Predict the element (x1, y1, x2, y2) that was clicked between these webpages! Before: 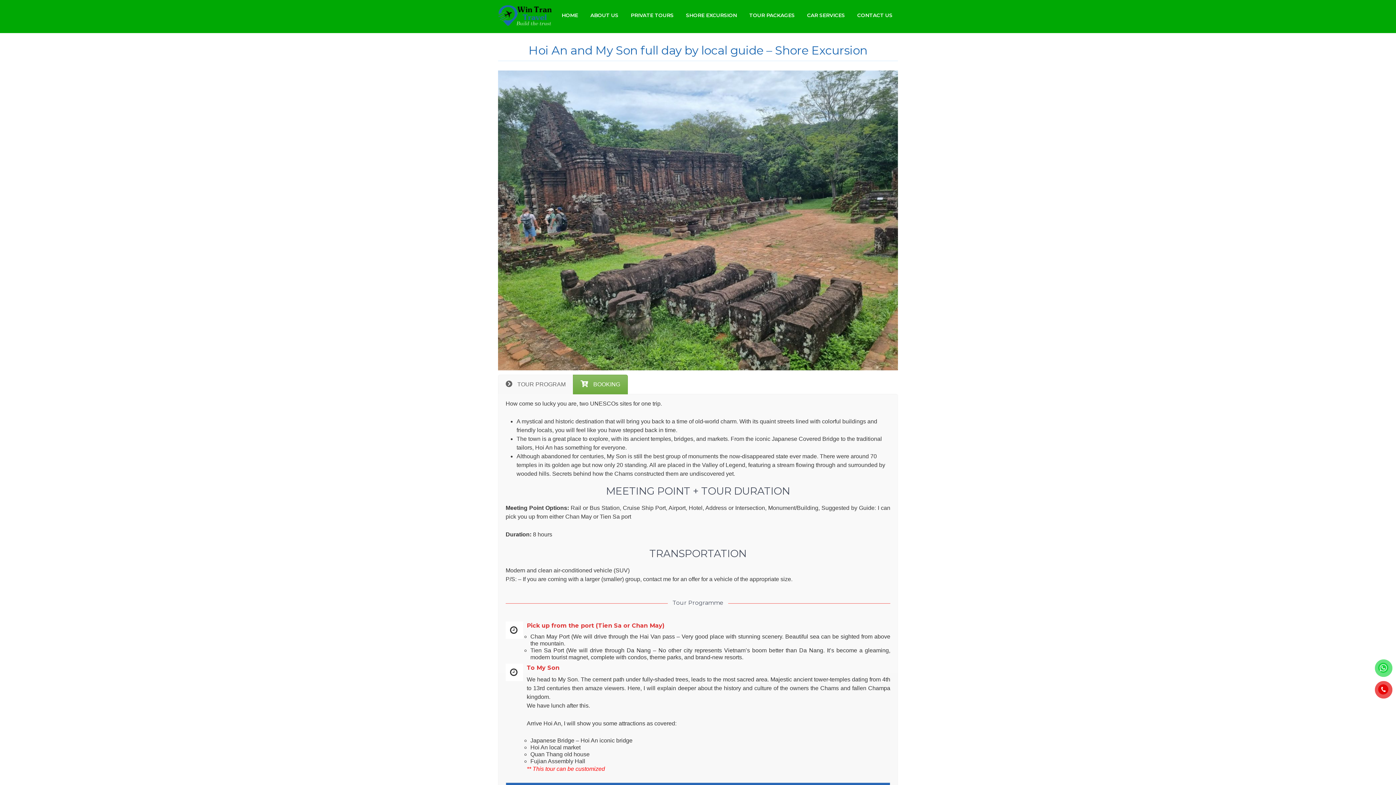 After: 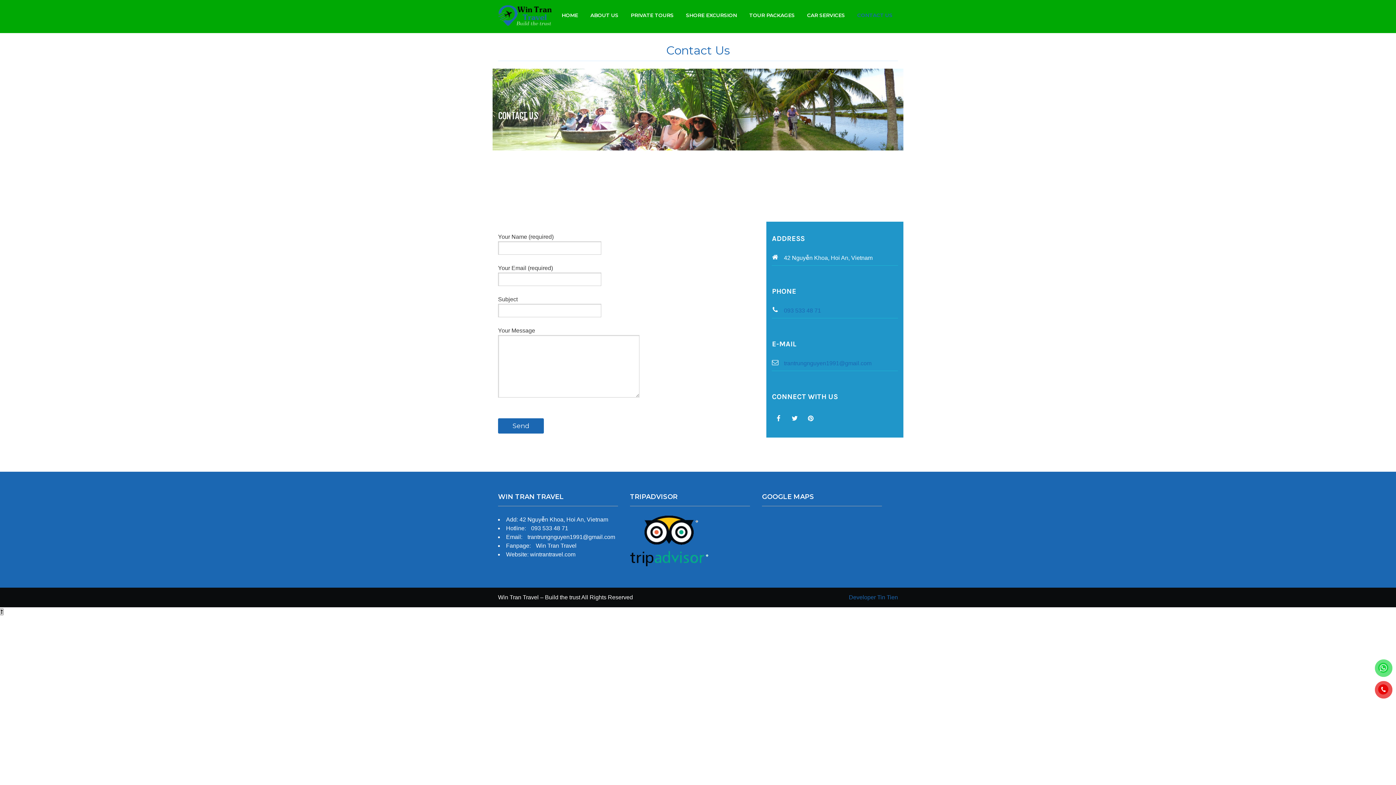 Action: bbox: (852, 0, 898, 30) label: CONTACT US